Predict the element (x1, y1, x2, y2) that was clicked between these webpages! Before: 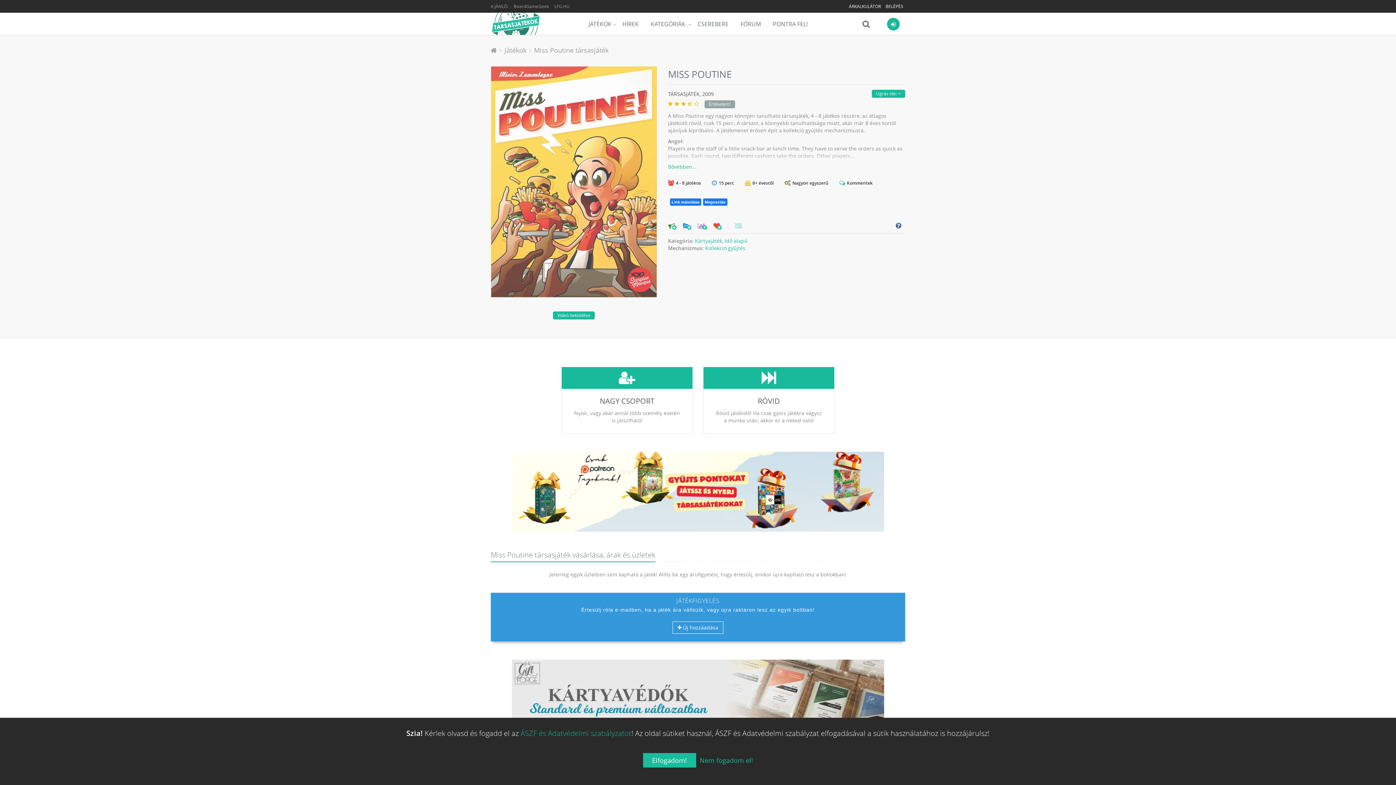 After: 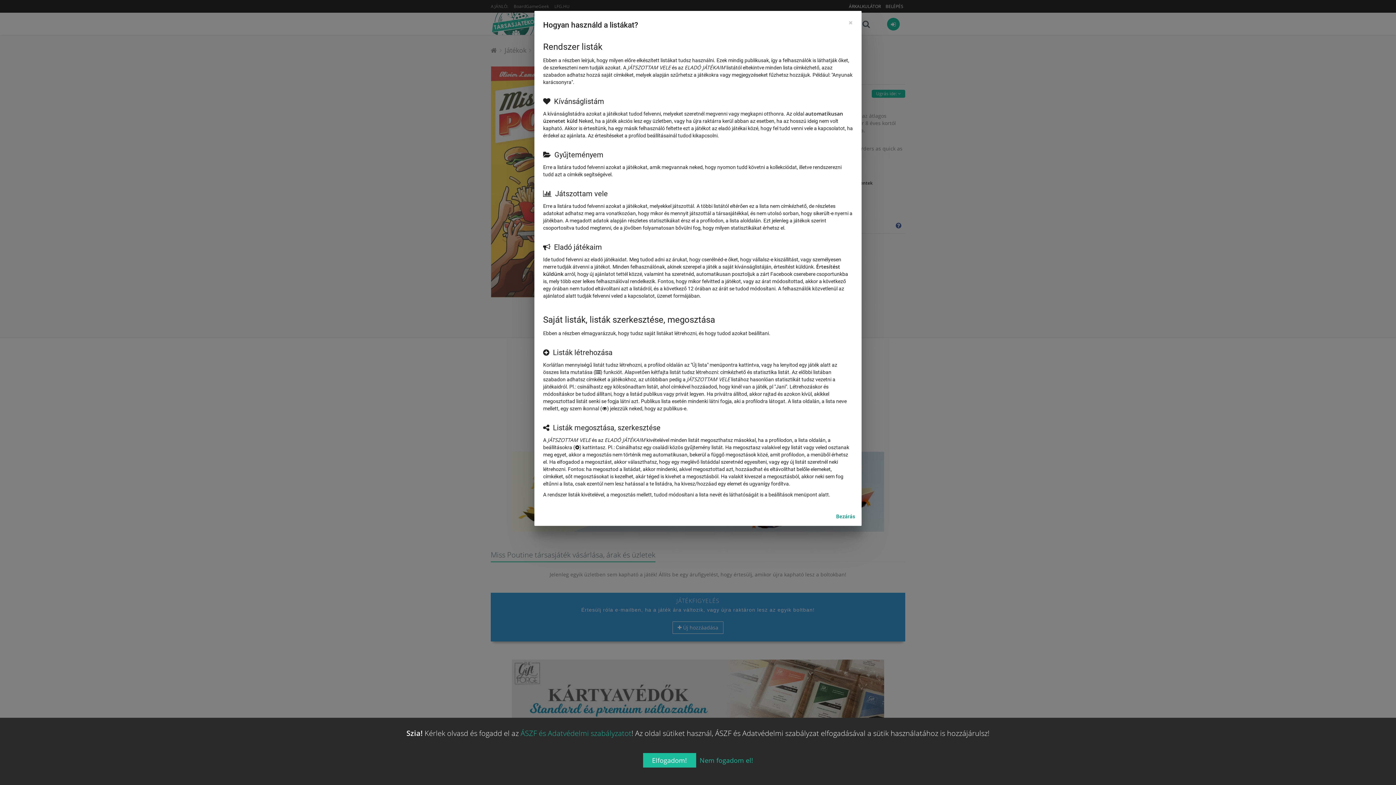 Action: bbox: (896, 222, 901, 229)